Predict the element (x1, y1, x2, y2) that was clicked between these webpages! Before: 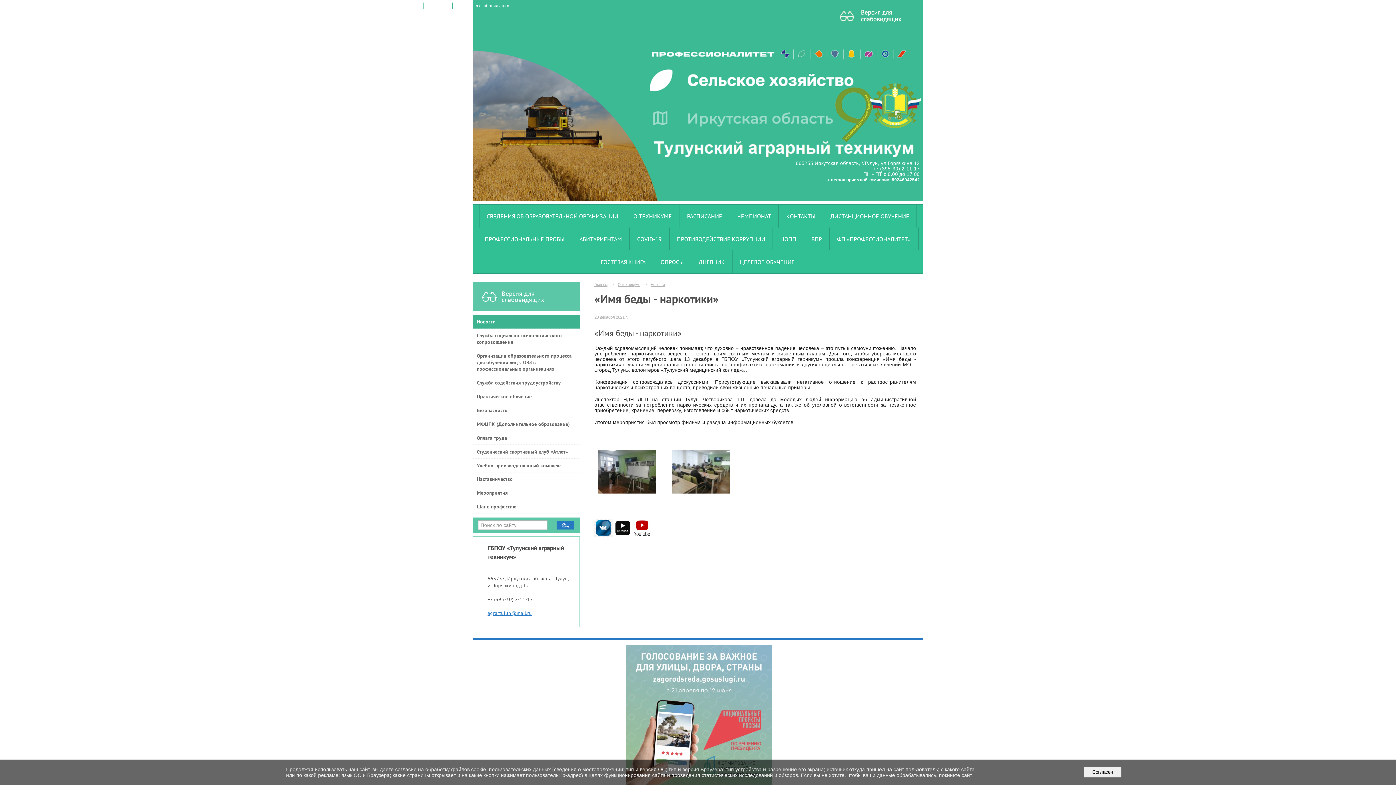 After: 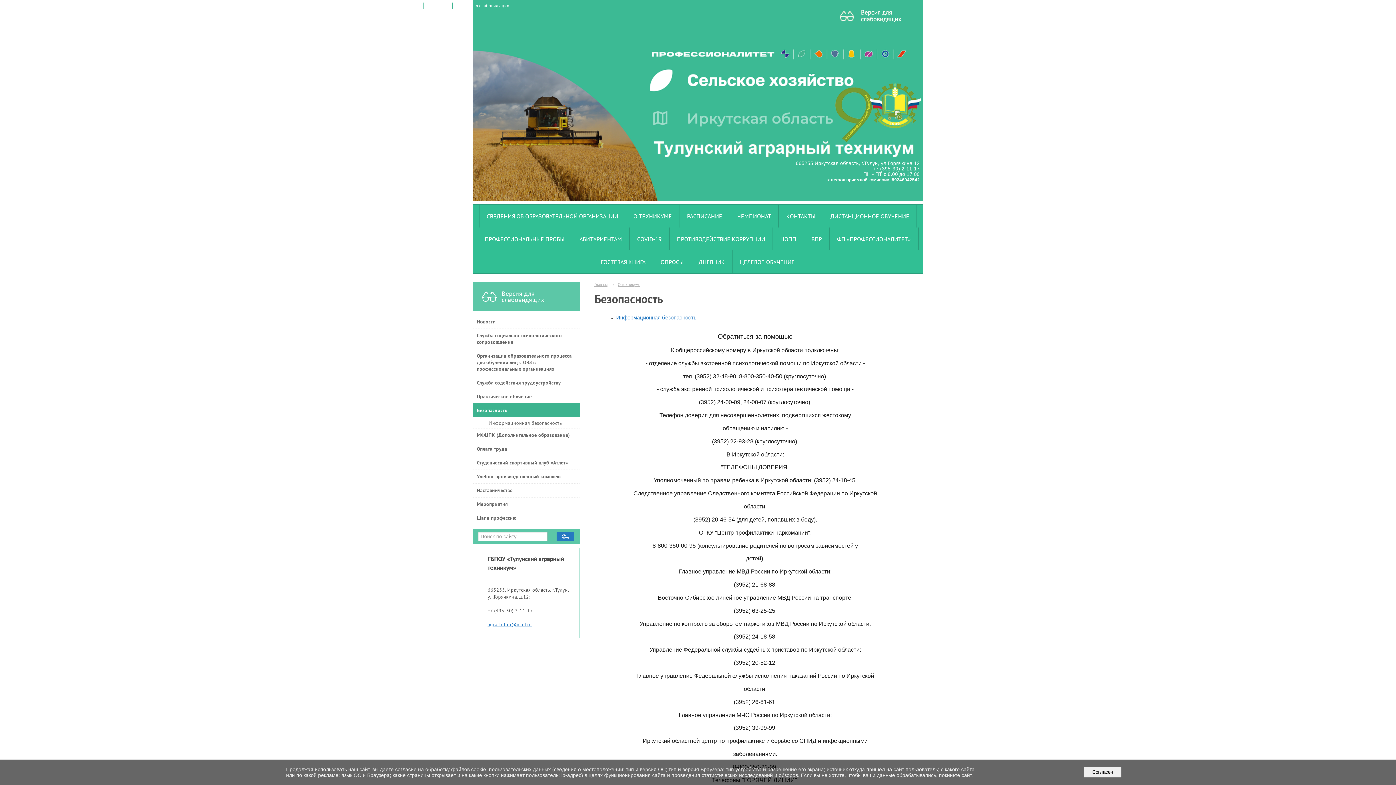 Action: label: Безопасность bbox: (472, 403, 580, 417)